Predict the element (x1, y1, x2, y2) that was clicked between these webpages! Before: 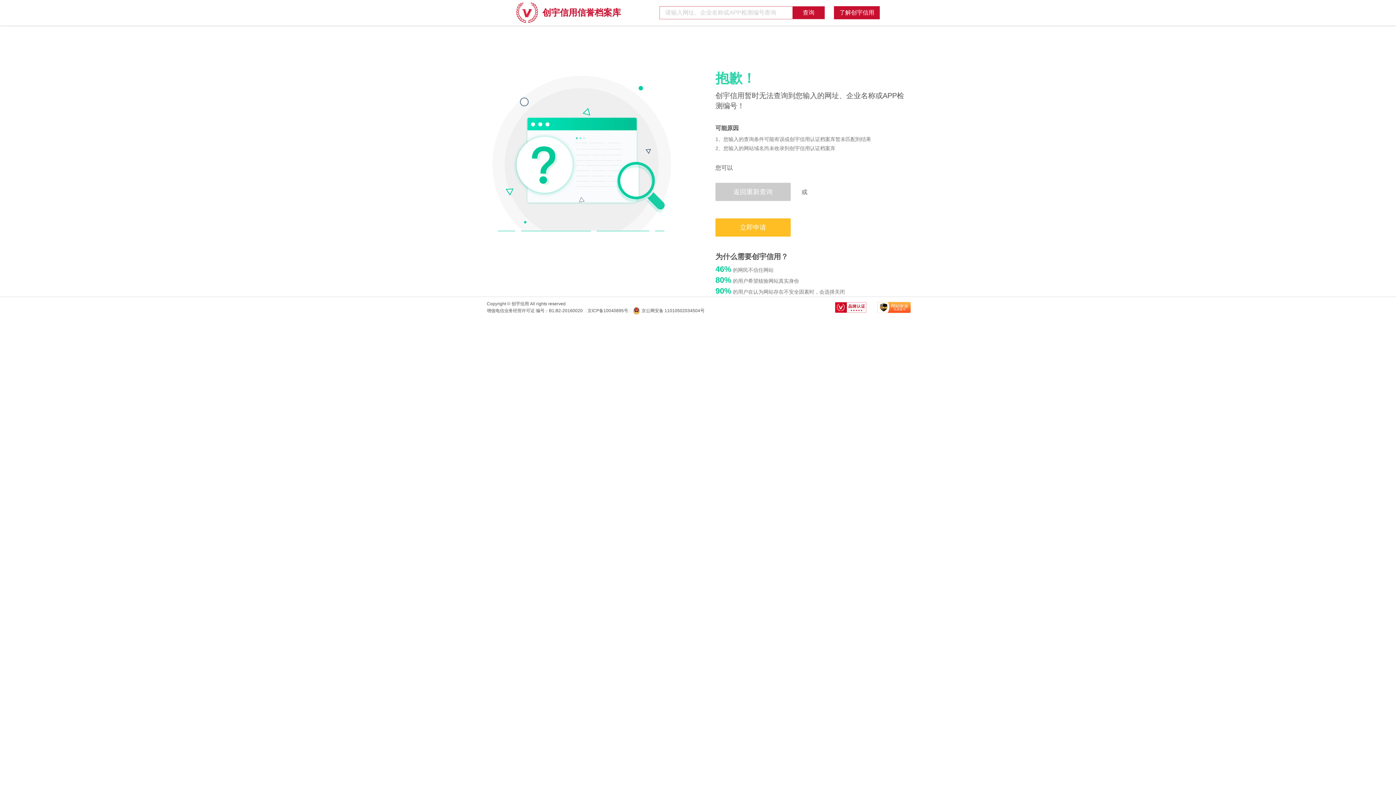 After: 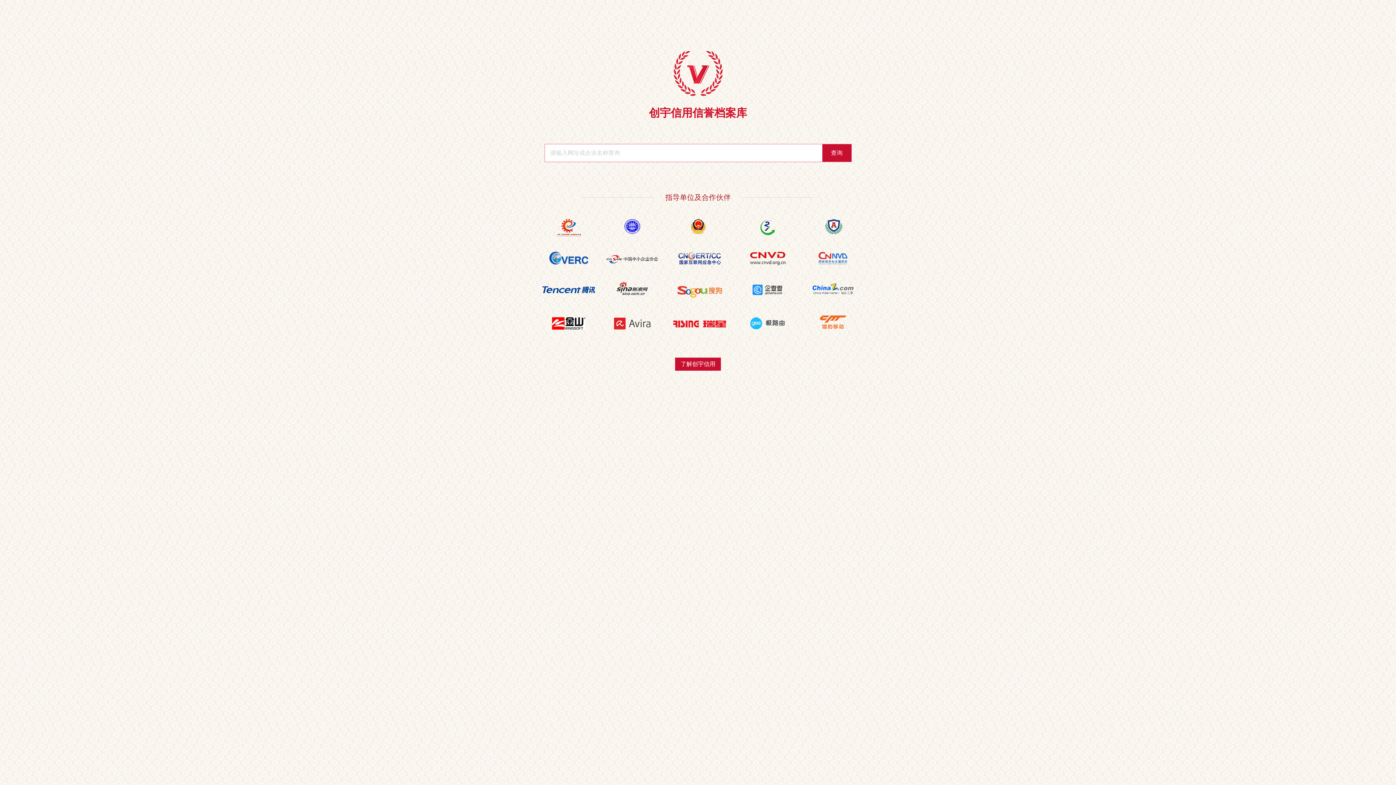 Action: label: 返回重新查询 bbox: (715, 189, 790, 195)